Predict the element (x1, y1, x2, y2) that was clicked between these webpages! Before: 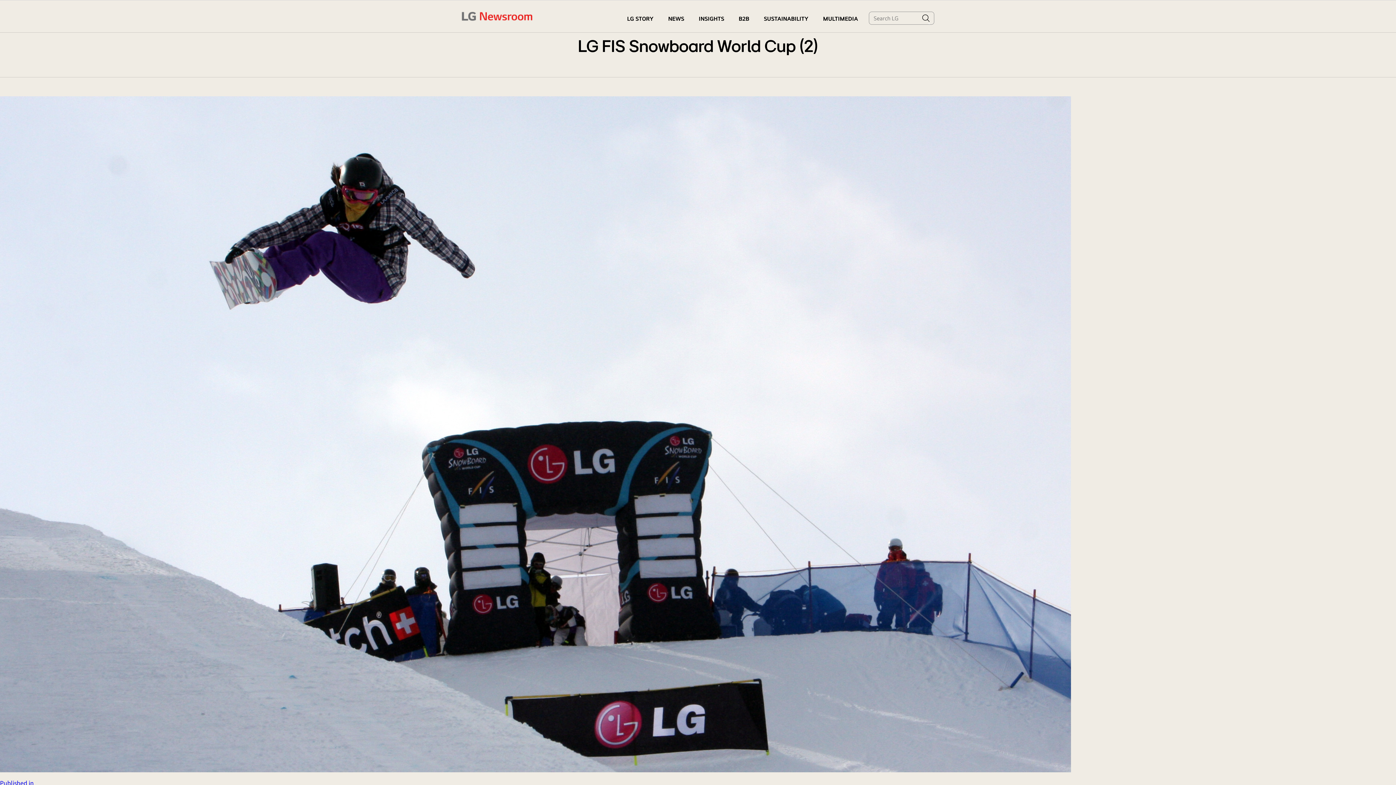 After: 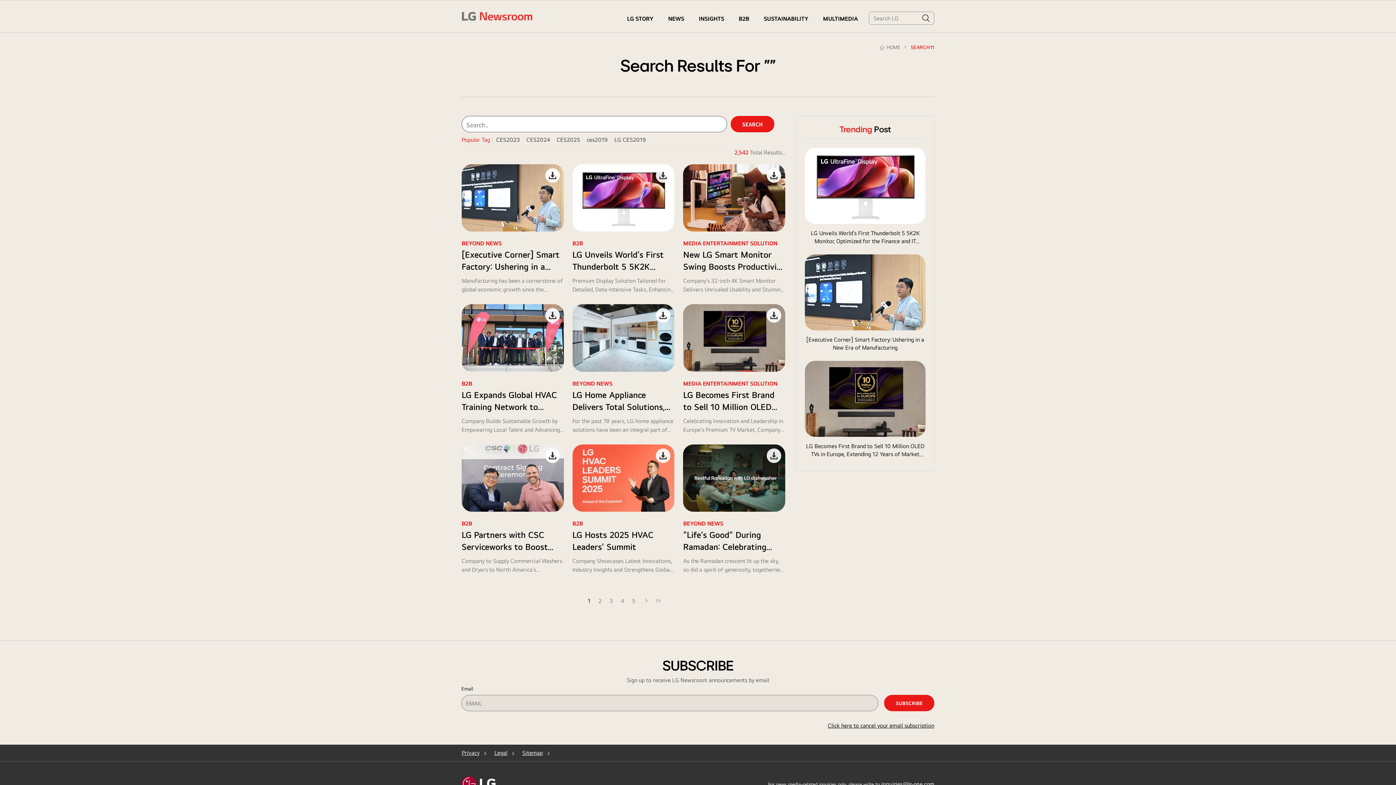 Action: label: search bbox: (921, 12, 934, 24)